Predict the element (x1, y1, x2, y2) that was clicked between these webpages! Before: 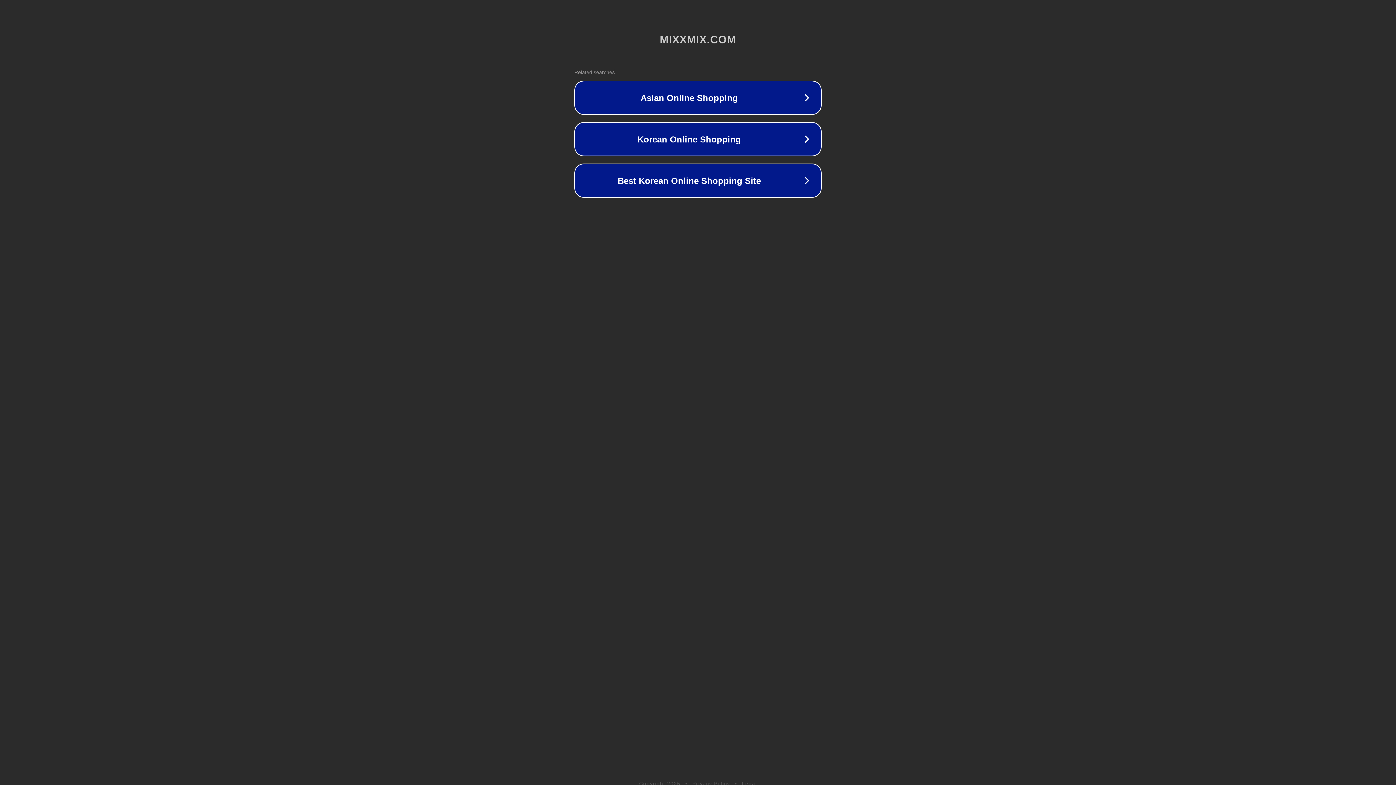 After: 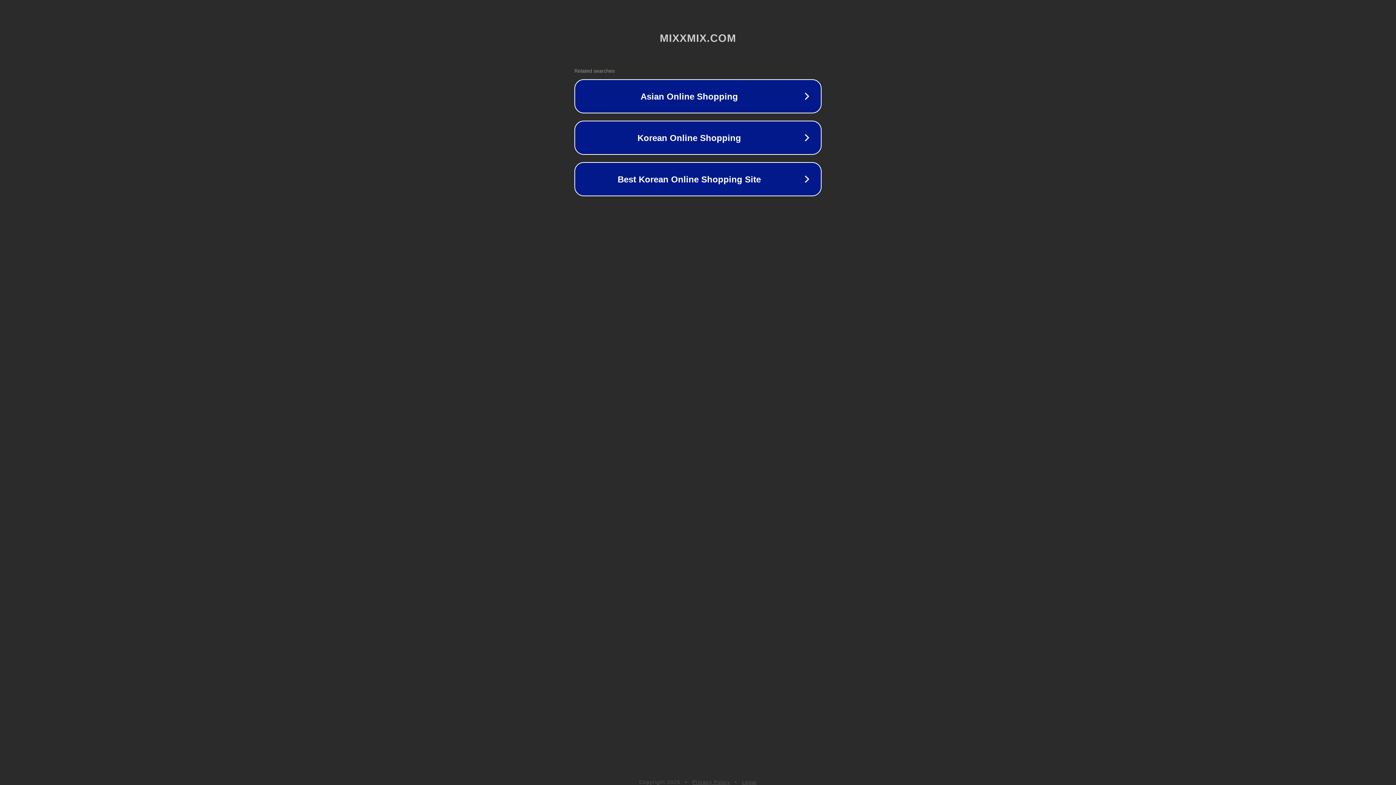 Action: bbox: (692, 781, 730, 786) label: Privacy Policy